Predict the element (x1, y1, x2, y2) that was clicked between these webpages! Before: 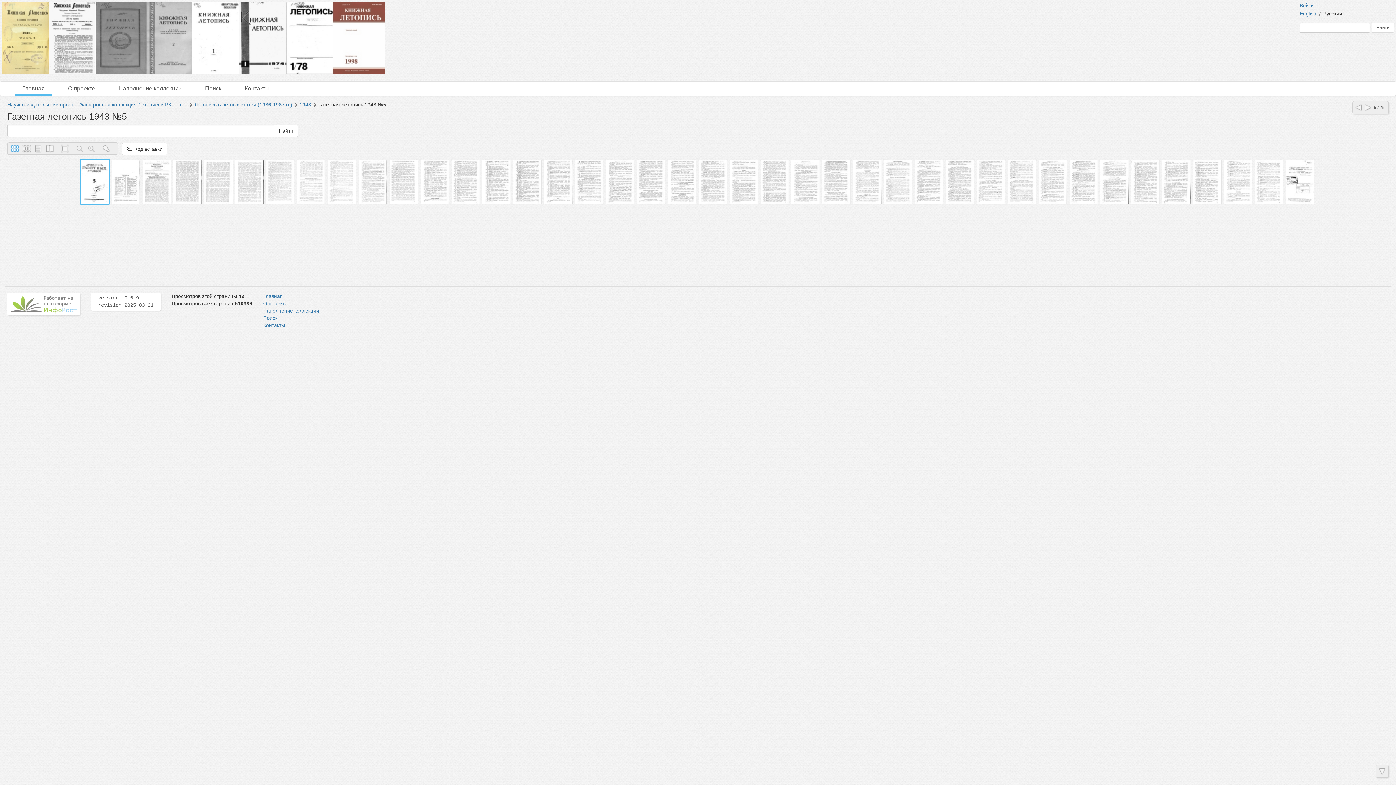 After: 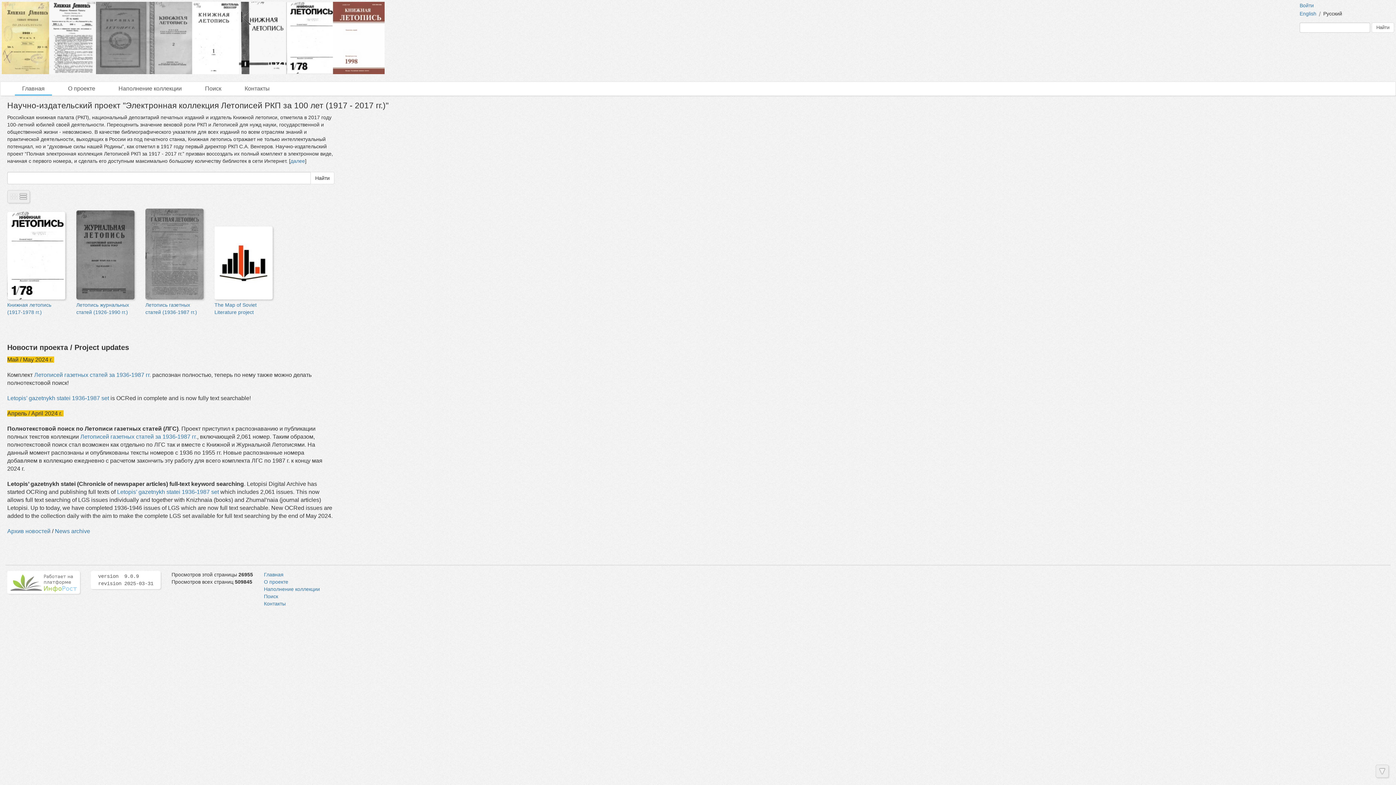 Action: label: Главная bbox: (14, 81, 52, 95)